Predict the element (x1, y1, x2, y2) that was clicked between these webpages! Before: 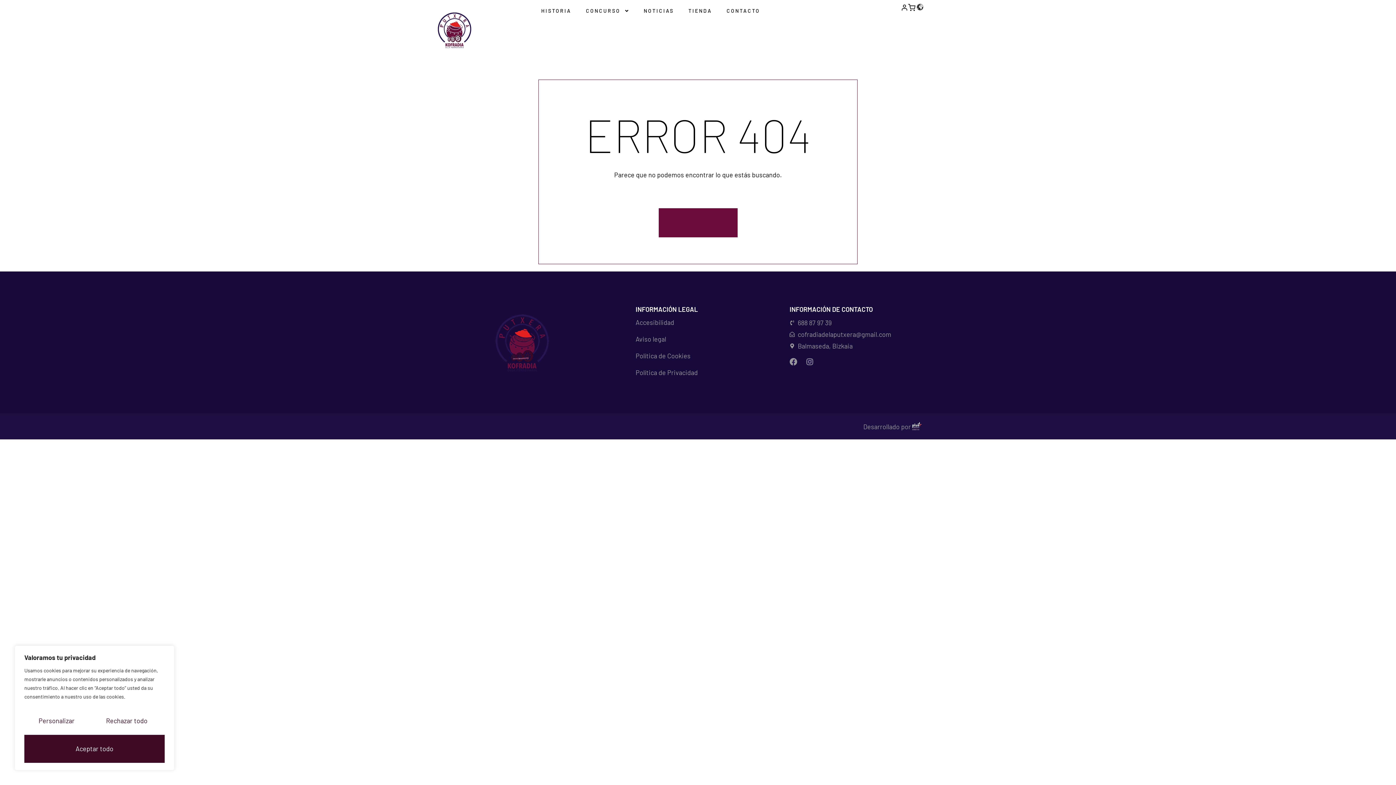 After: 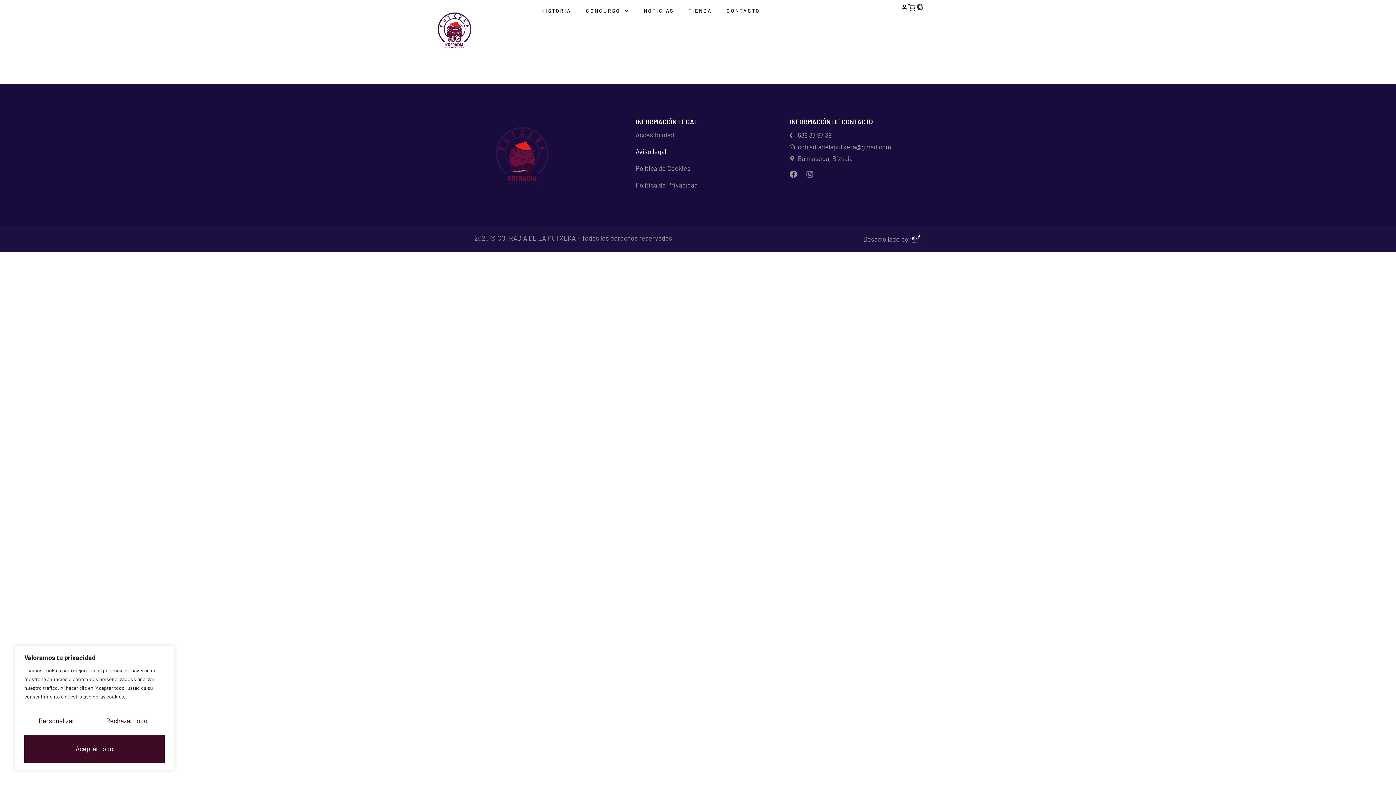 Action: bbox: (635, 330, 716, 347) label: Aviso legal